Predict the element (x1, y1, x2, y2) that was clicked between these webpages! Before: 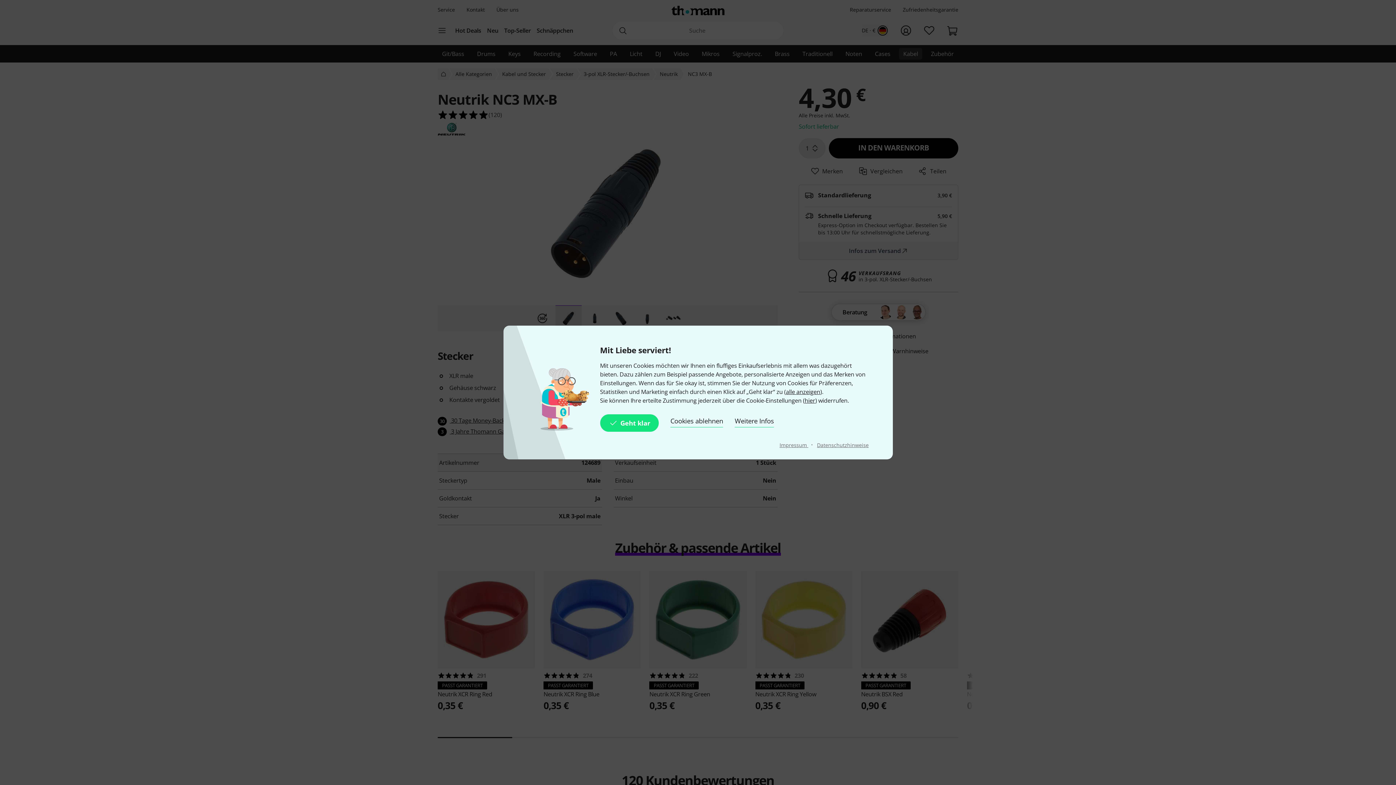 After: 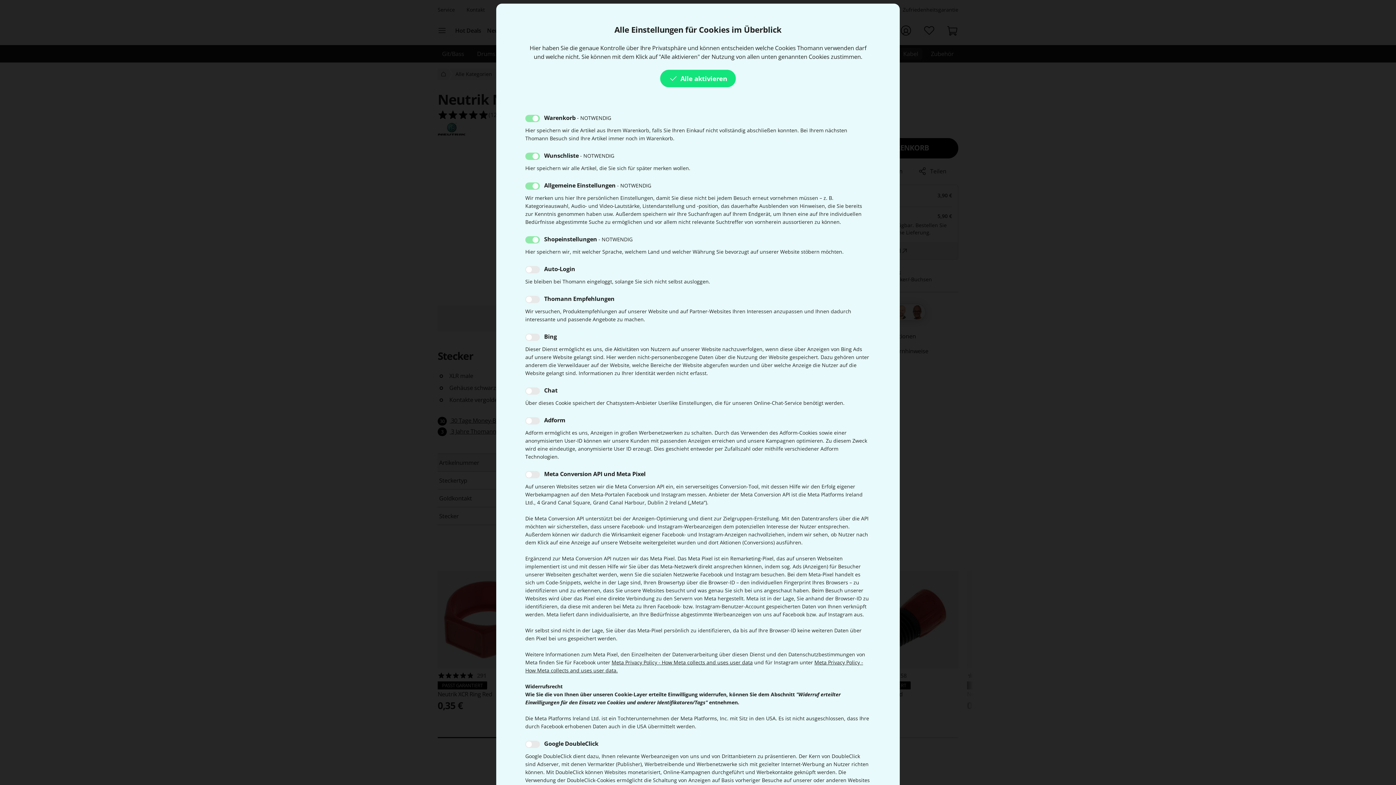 Action: bbox: (734, 414, 774, 432) label: Weitere Infos